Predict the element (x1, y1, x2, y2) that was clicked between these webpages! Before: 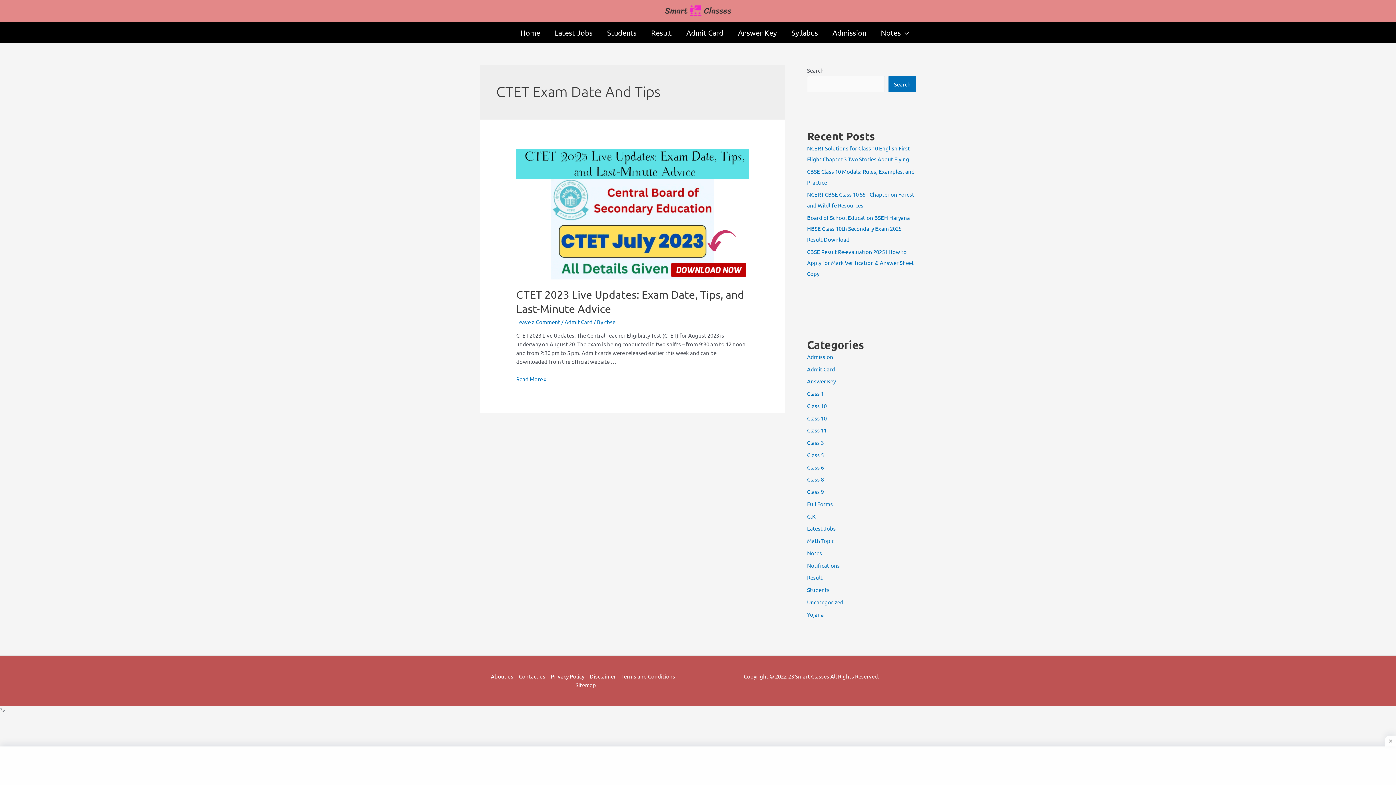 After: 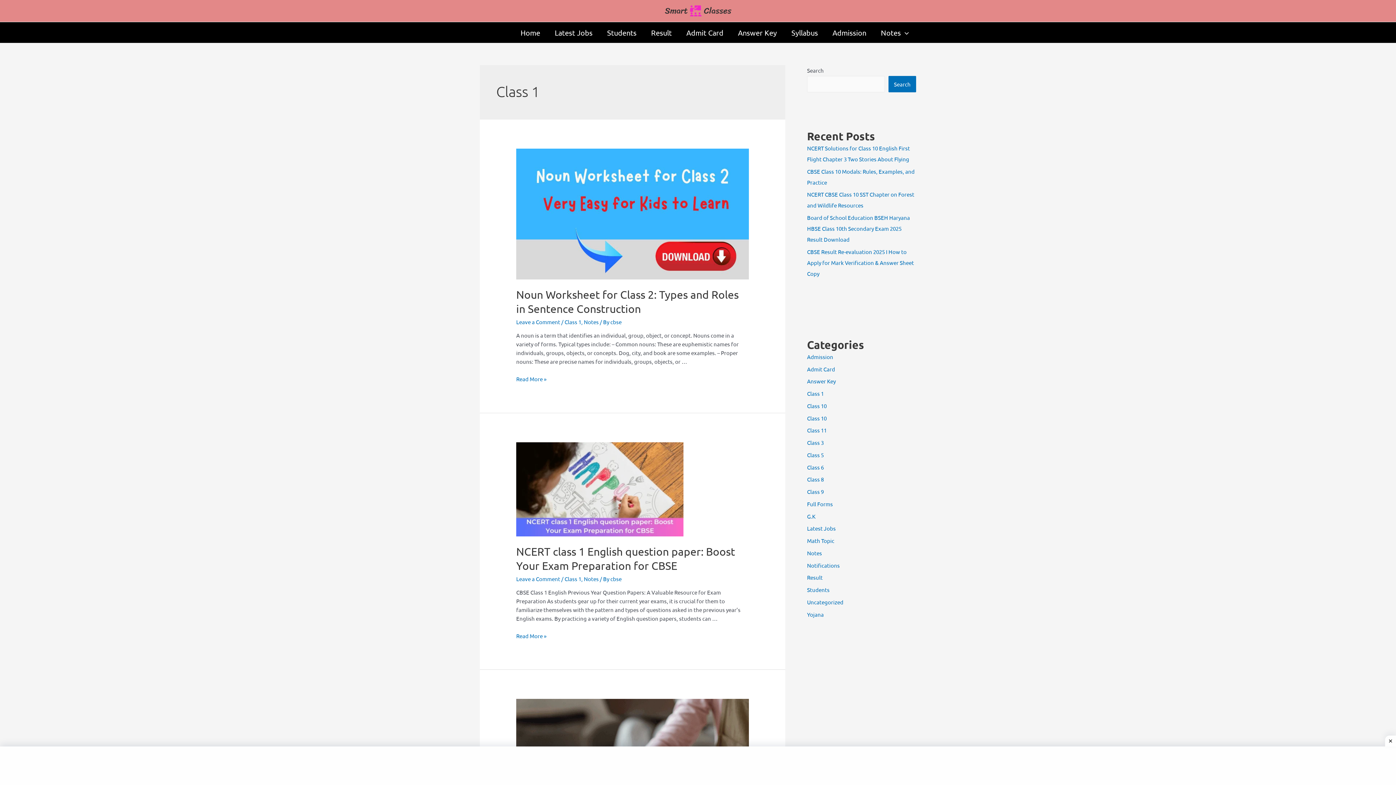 Action: bbox: (807, 390, 824, 397) label: Class 1